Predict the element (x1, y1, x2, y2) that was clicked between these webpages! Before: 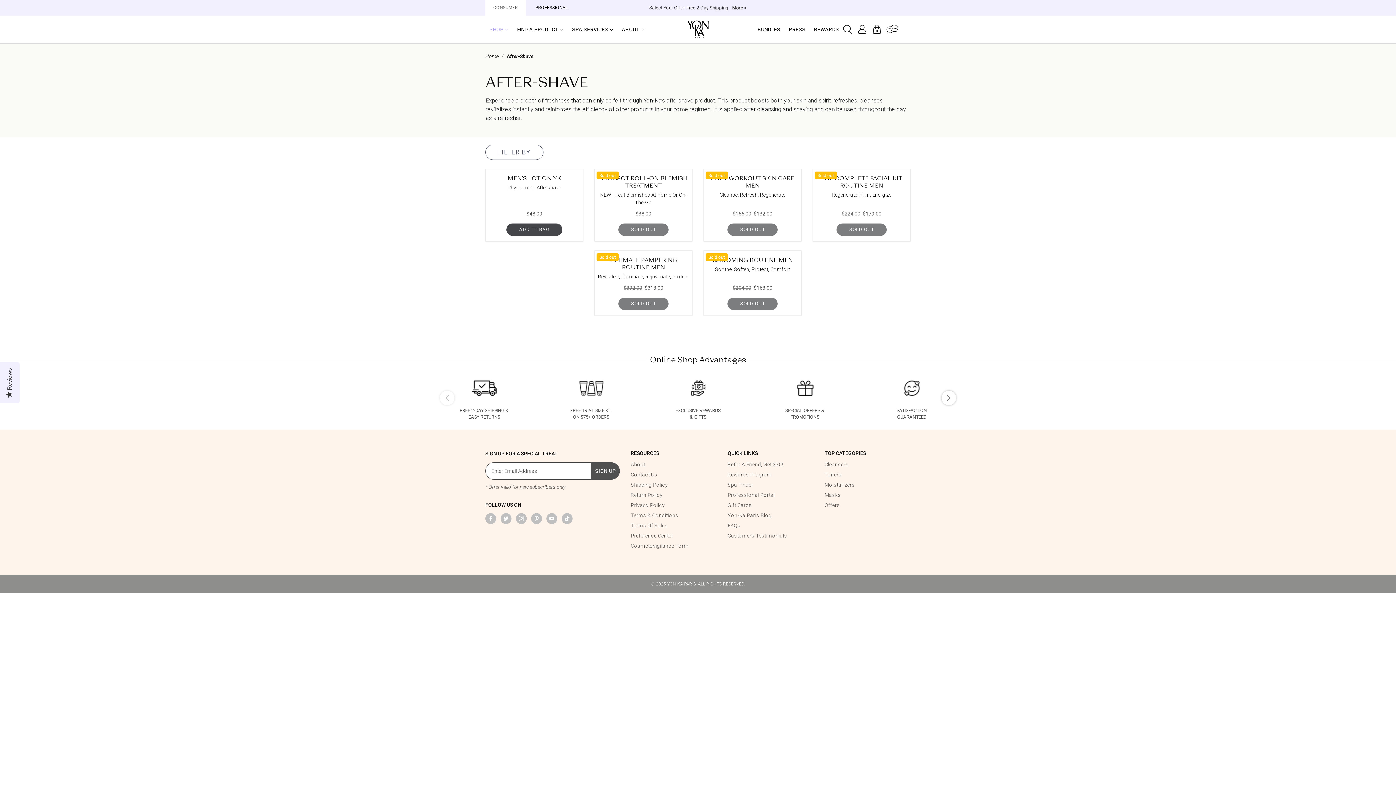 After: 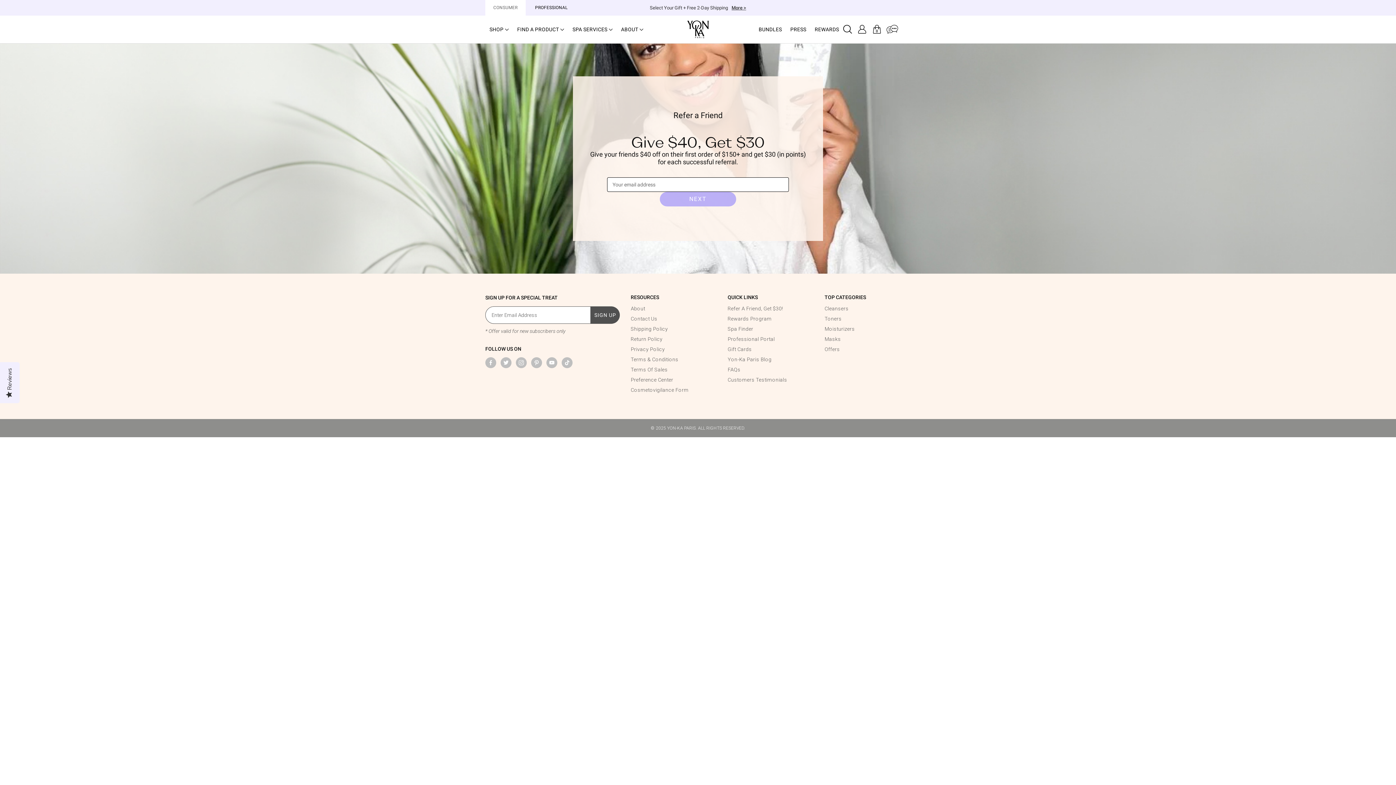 Action: bbox: (727, 461, 783, 467) label: Refer a Friend, Get $30!